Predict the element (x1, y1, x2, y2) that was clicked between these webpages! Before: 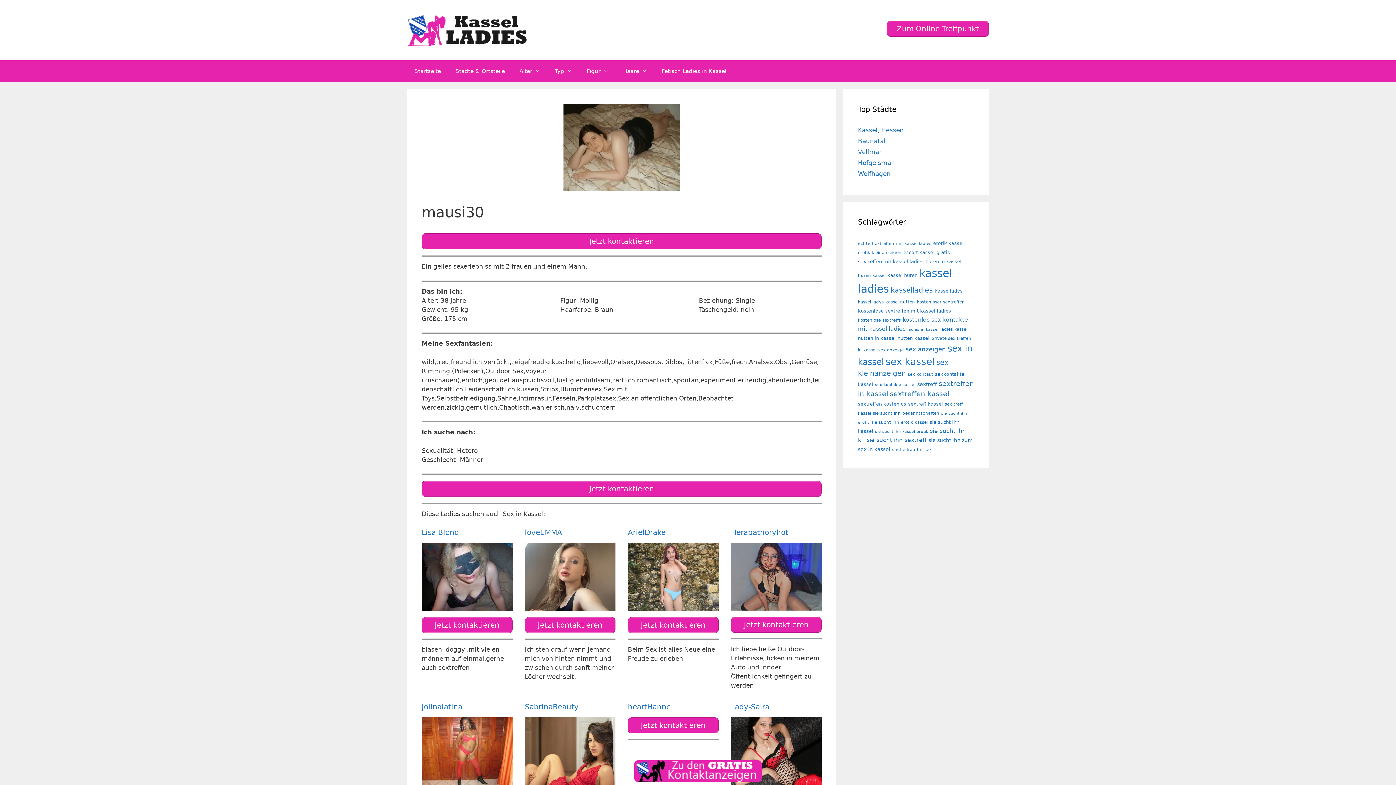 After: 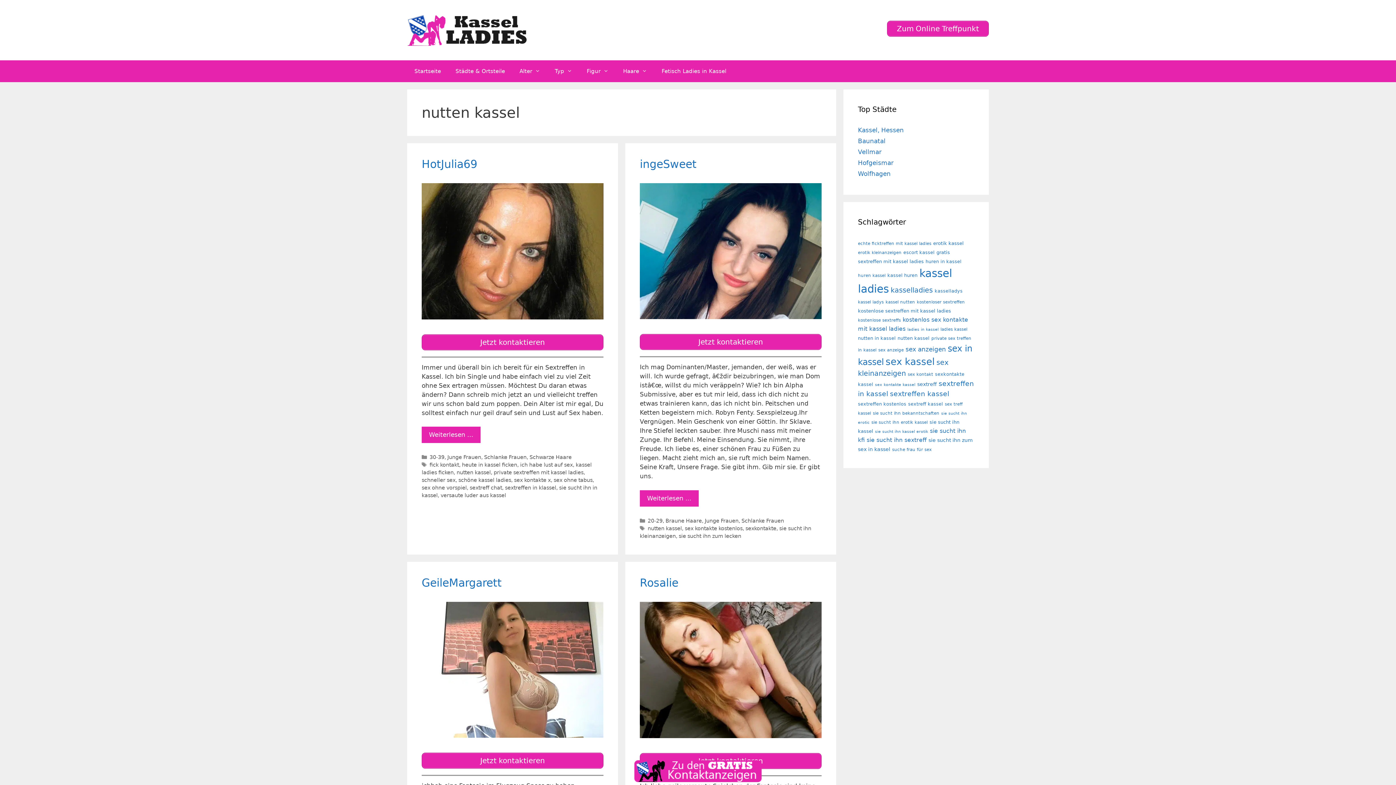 Action: label: nutten kassel (24 Einträge) bbox: (897, 335, 929, 341)